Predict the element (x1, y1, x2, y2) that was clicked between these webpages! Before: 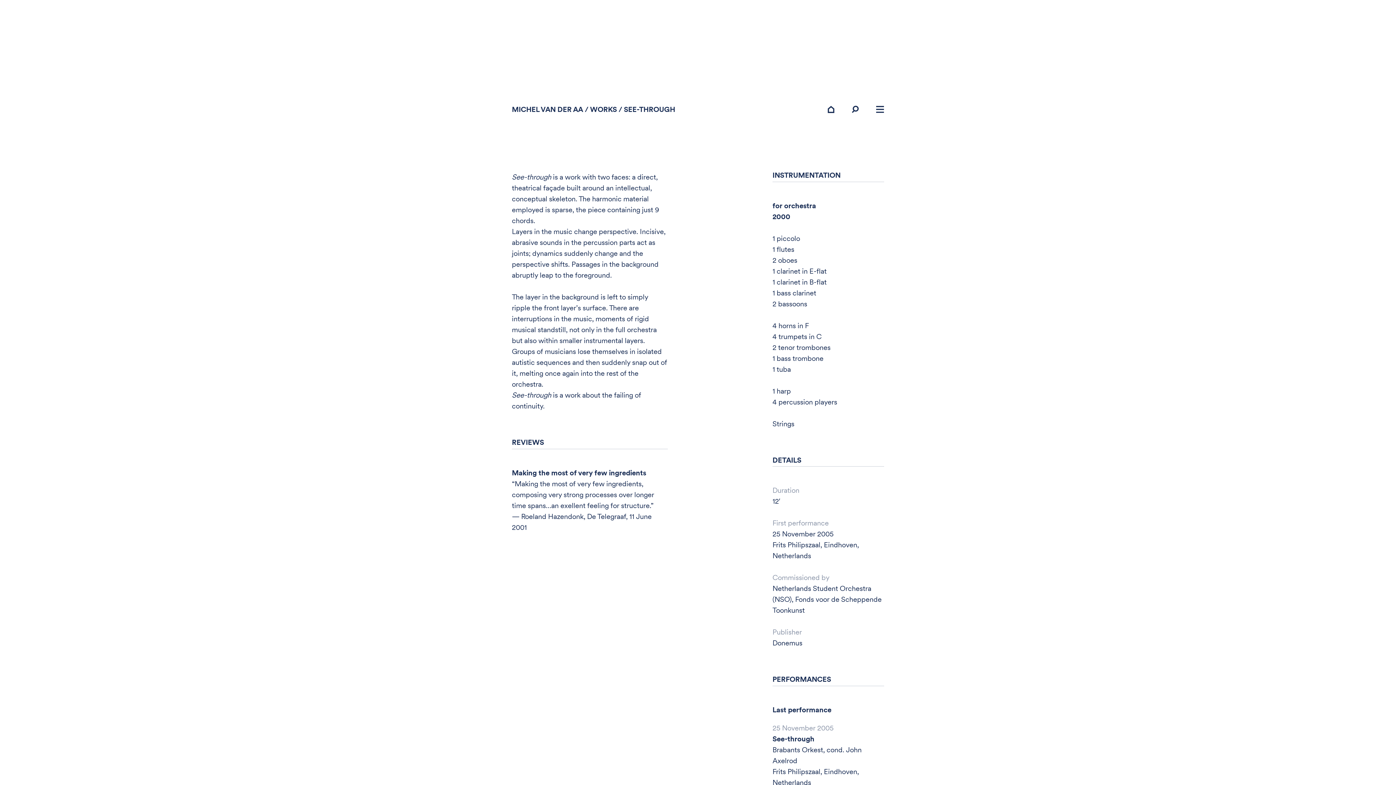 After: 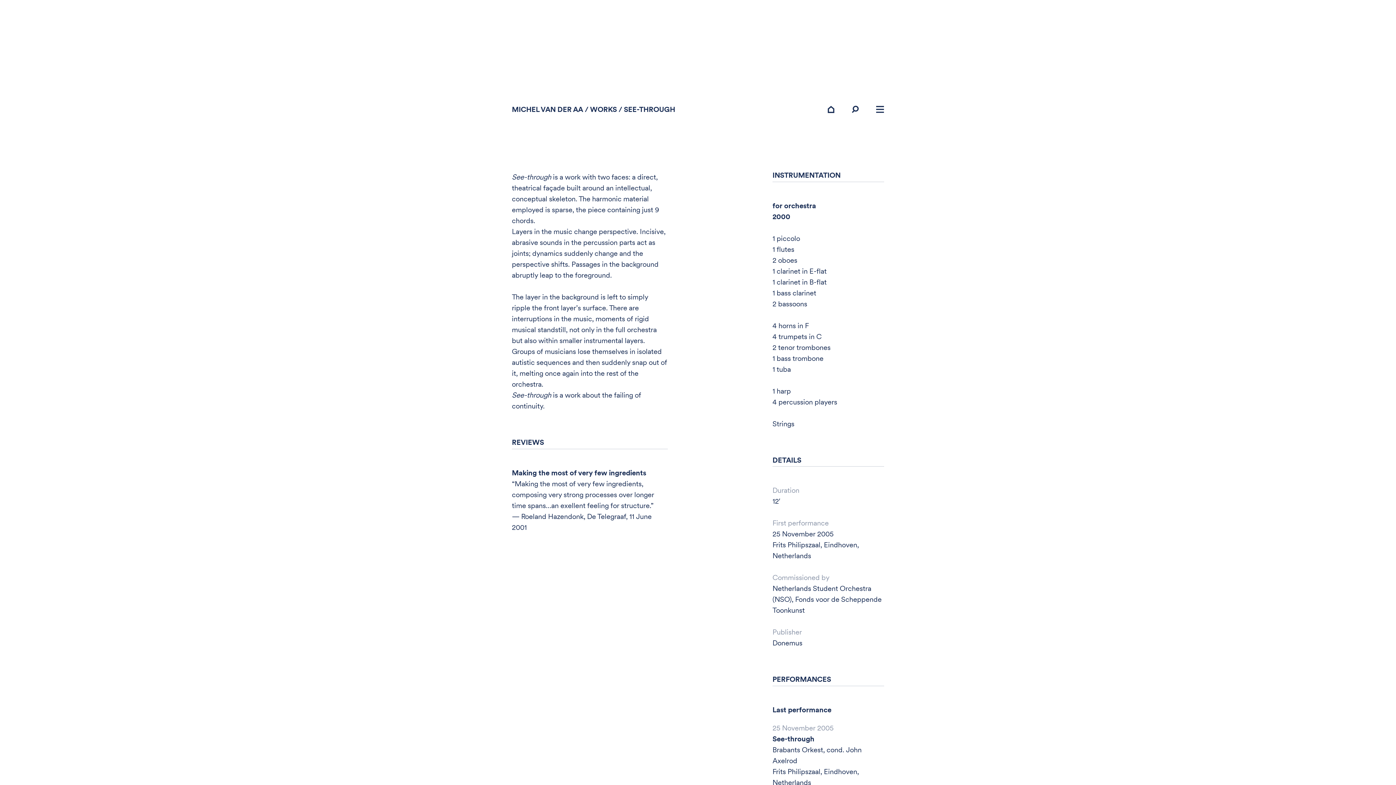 Action: bbox: (772, 734, 814, 743) label: See-through